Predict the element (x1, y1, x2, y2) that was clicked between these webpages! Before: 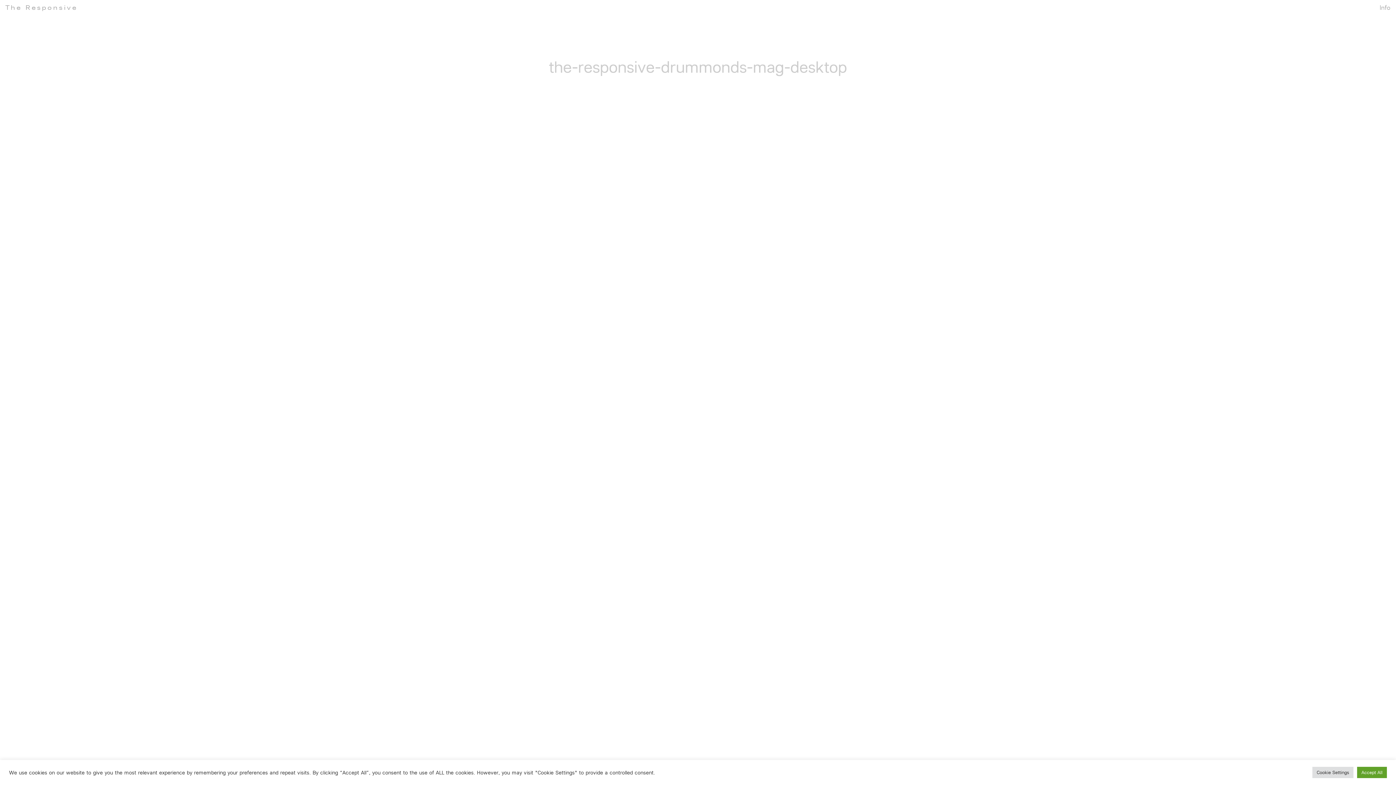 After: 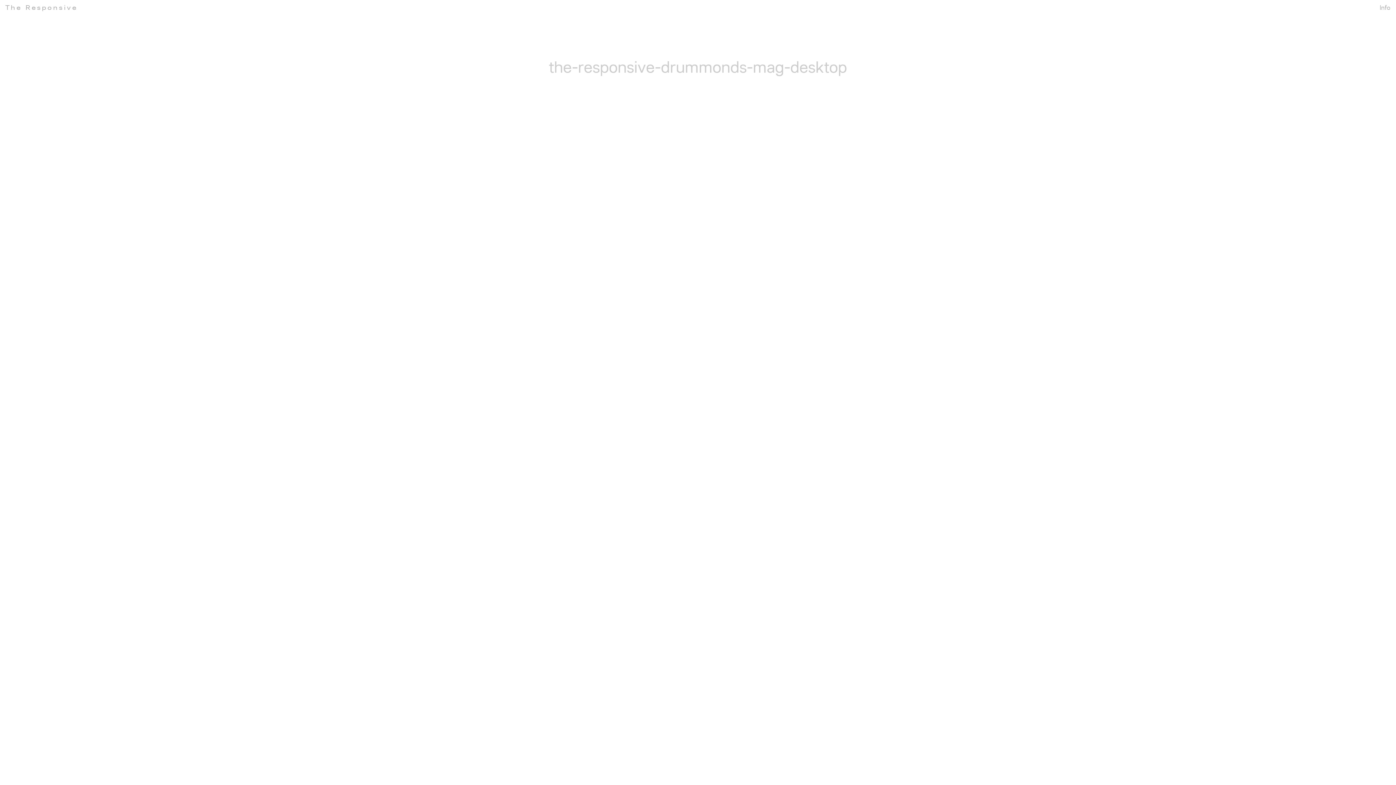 Action: label: Accept All bbox: (1357, 767, 1387, 778)